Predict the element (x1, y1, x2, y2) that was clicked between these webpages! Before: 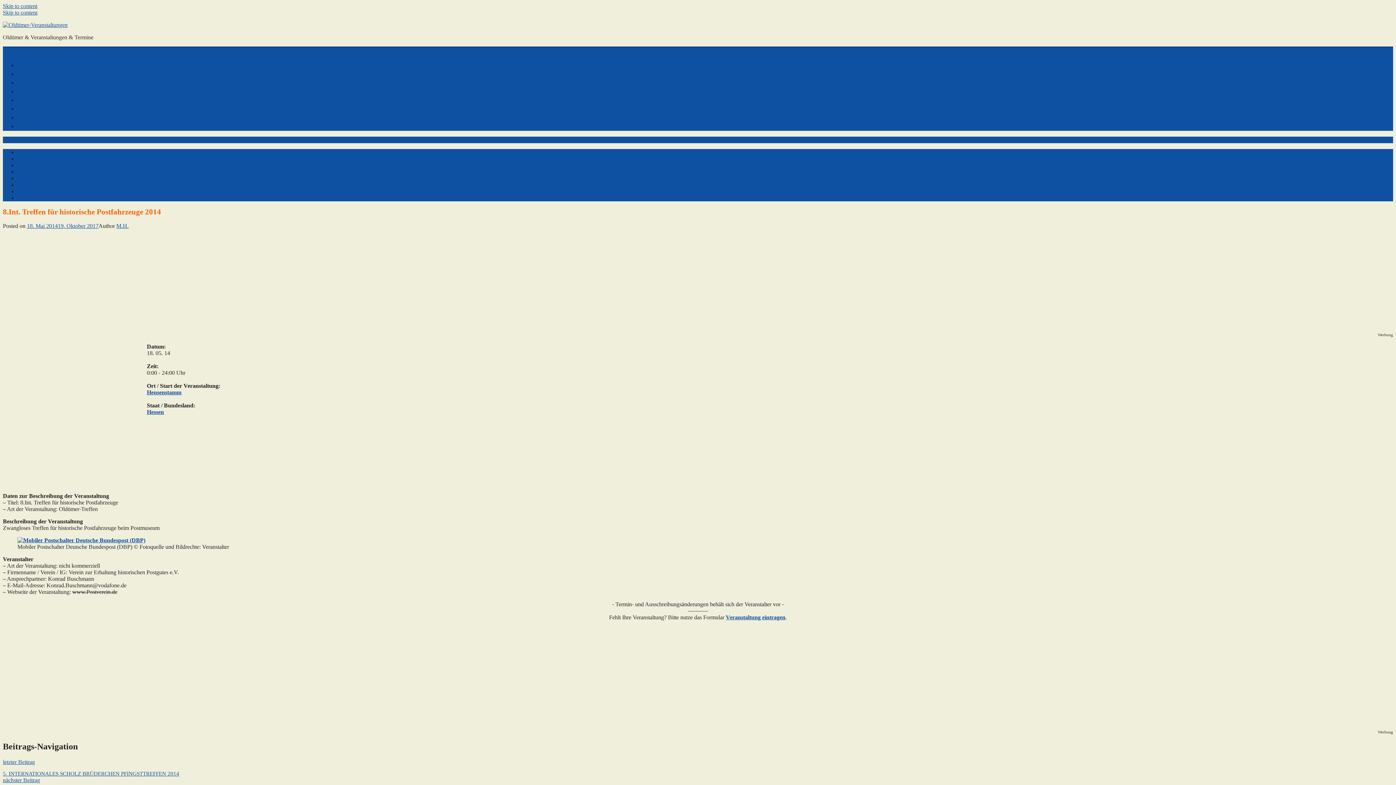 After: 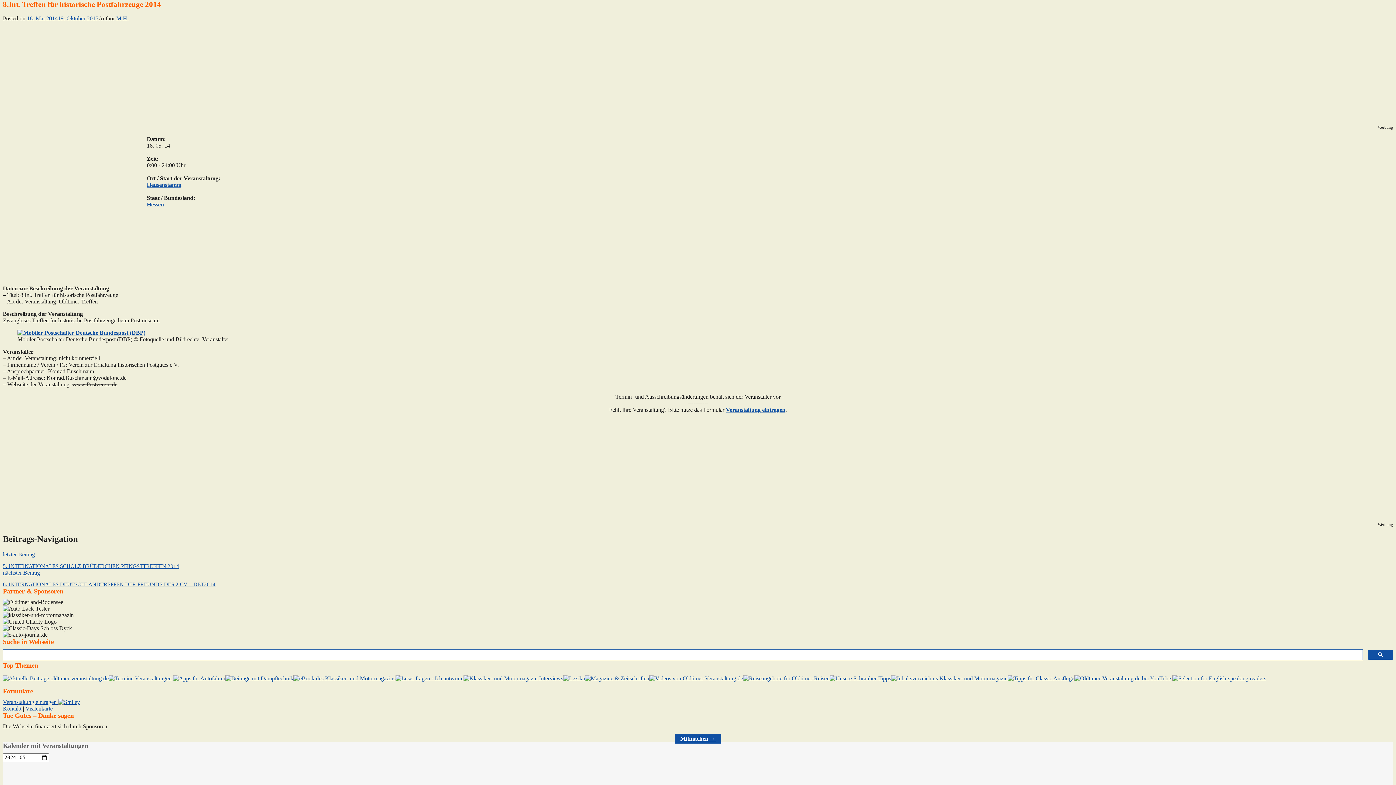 Action: bbox: (2, 9, 37, 15) label: Skip to content